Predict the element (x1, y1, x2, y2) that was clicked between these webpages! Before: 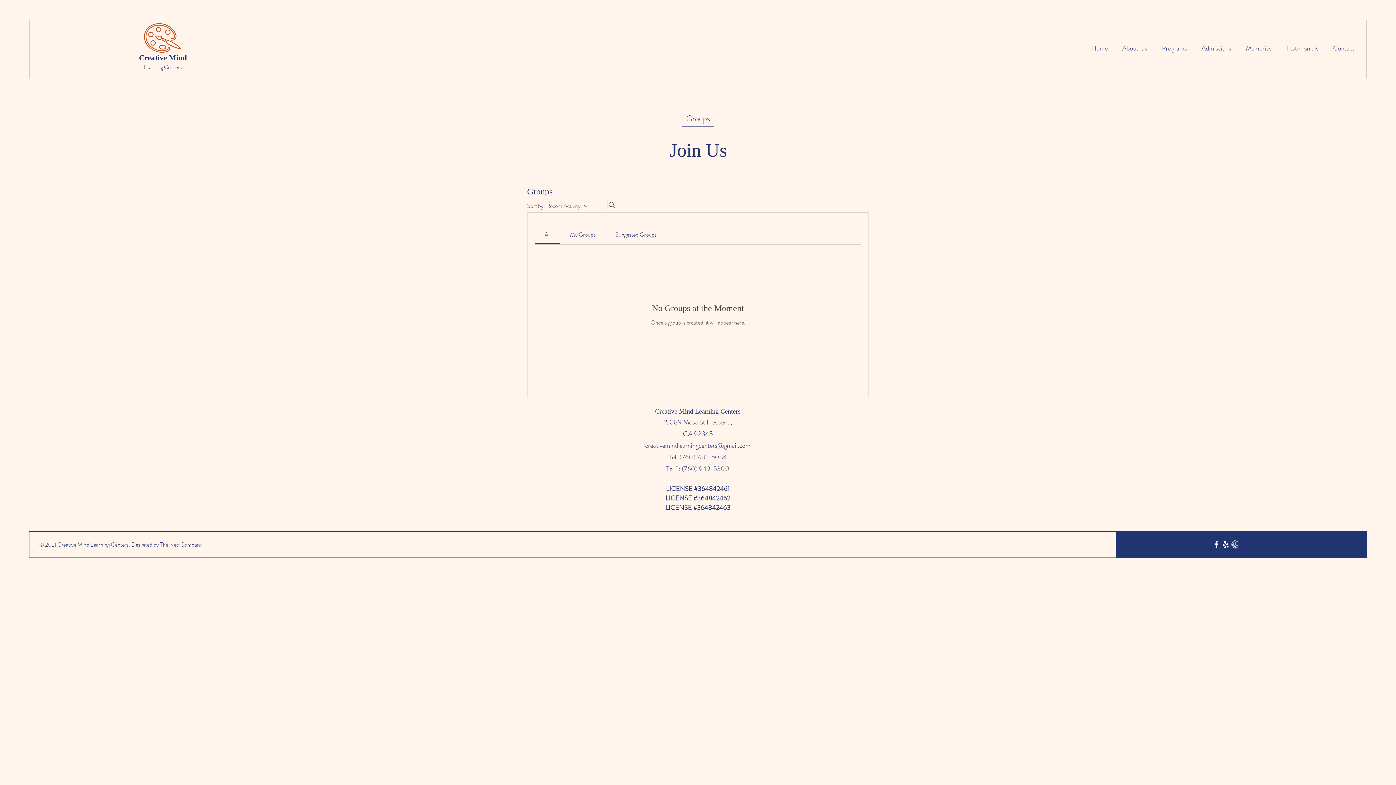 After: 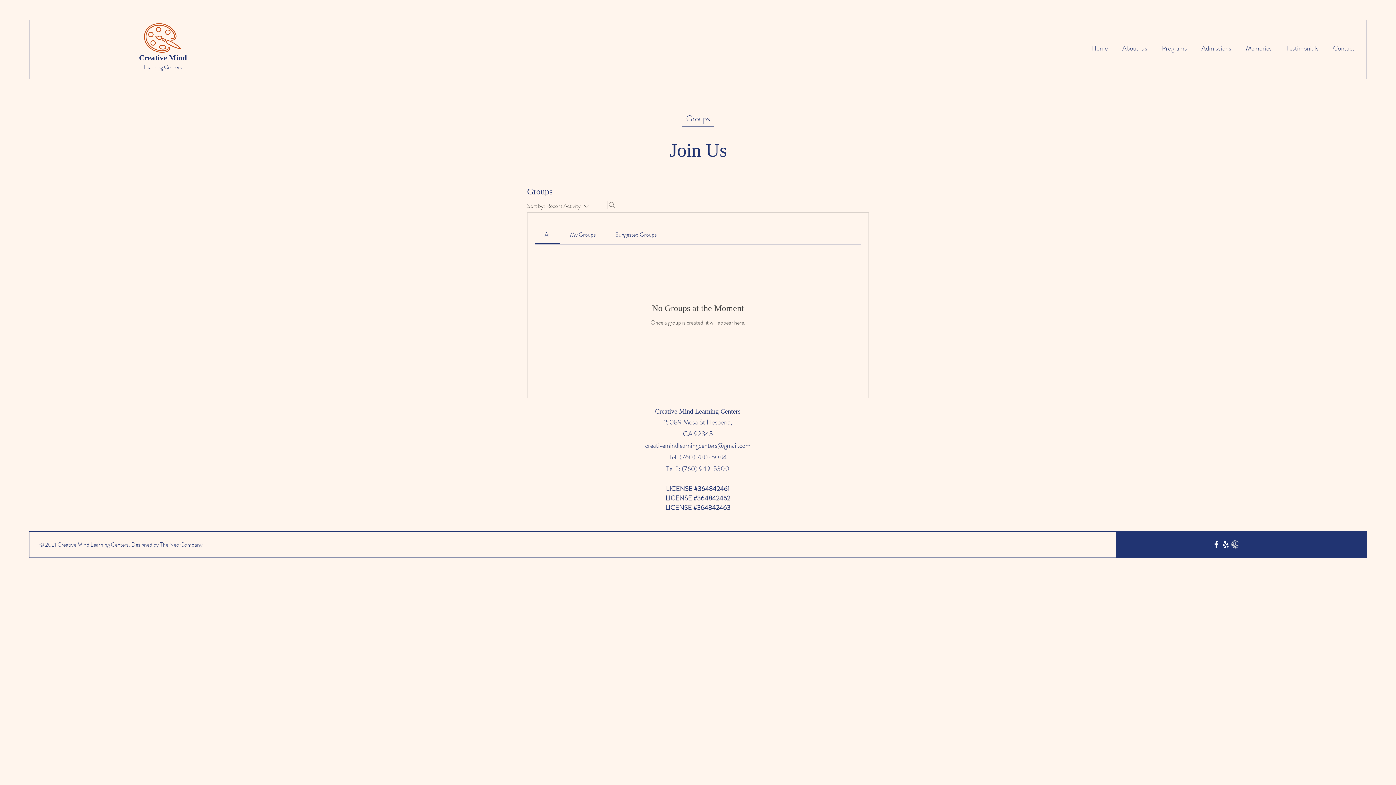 Action: label: Search bbox: (607, 200, 616, 209)